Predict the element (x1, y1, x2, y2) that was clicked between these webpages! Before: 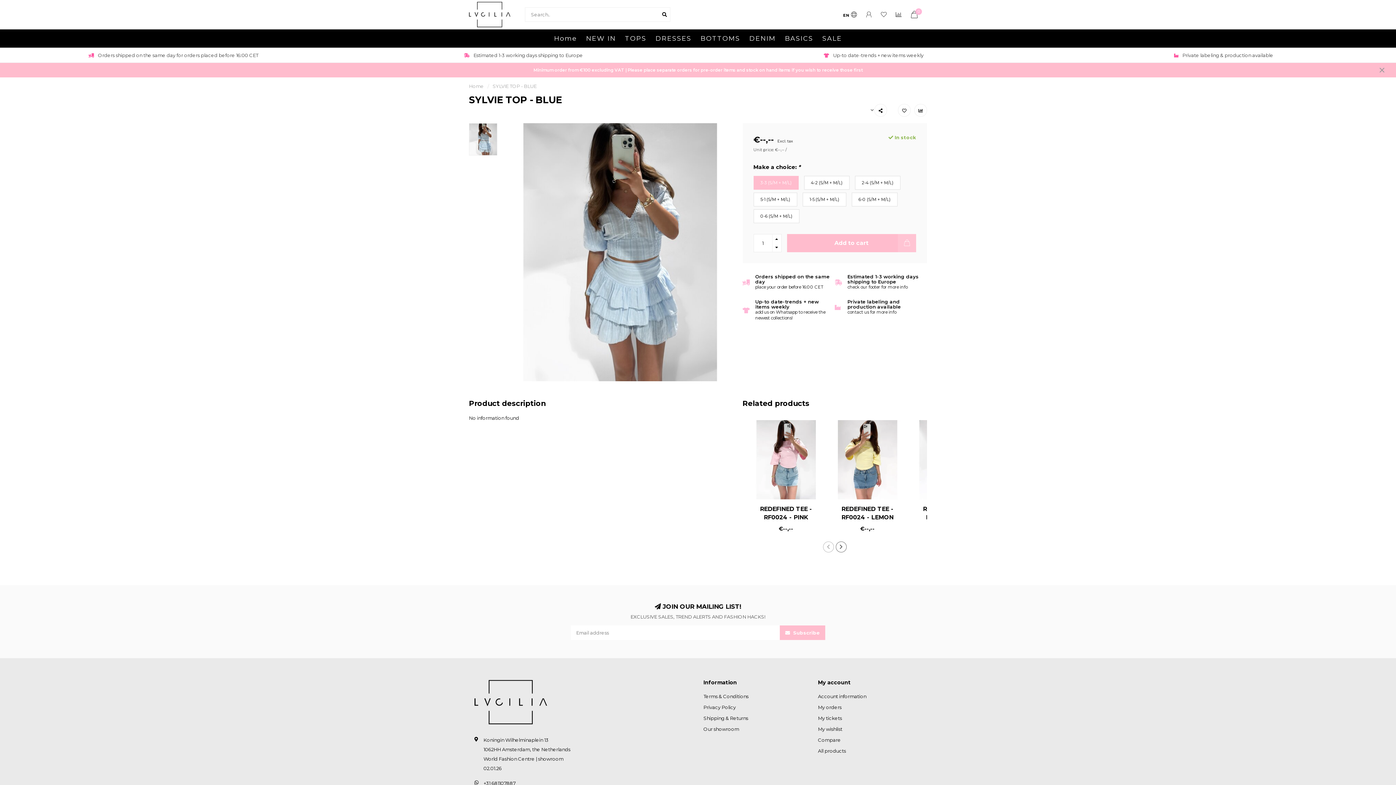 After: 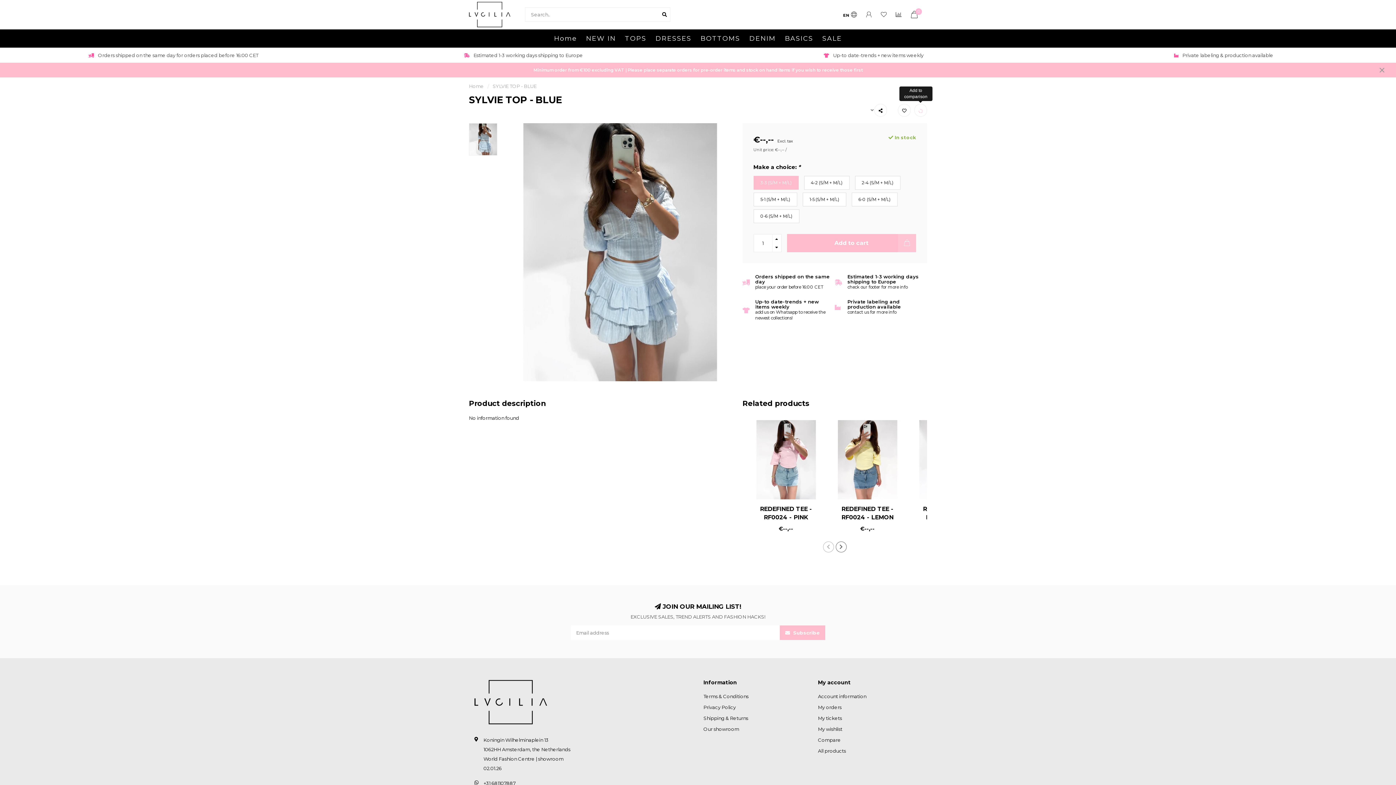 Action: bbox: (914, 104, 927, 116)